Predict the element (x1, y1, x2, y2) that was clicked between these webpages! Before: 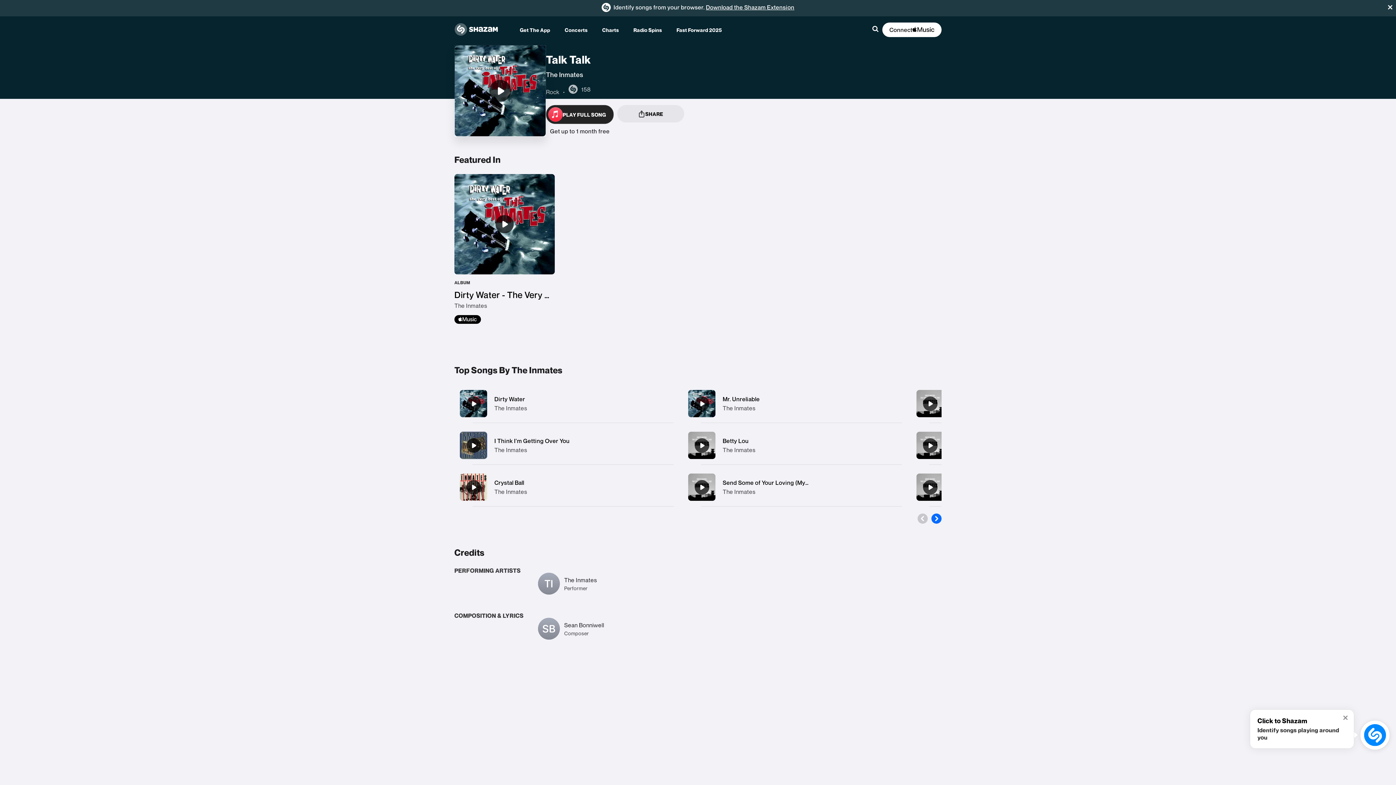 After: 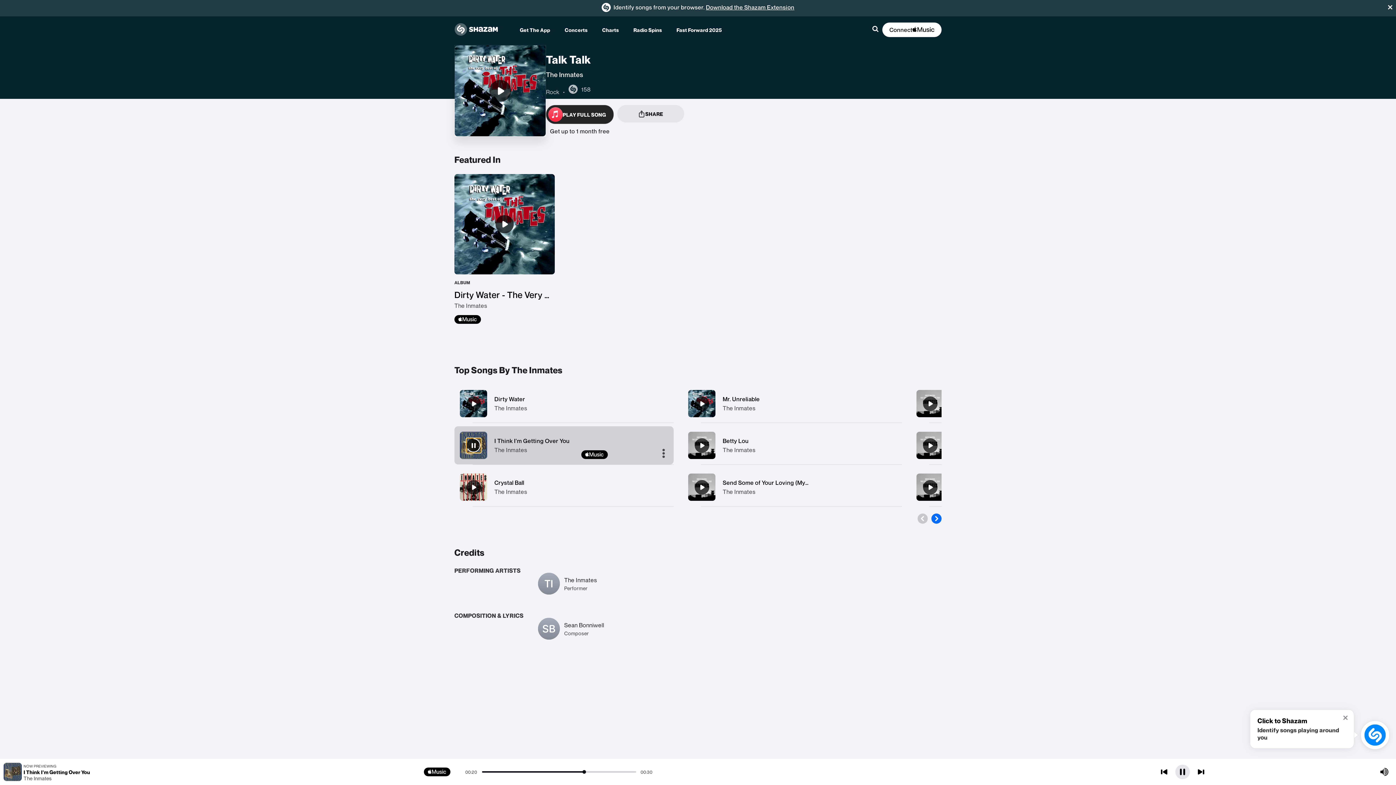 Action: label: I Think I'm Getting Over You bbox: (466, 438, 480, 452)